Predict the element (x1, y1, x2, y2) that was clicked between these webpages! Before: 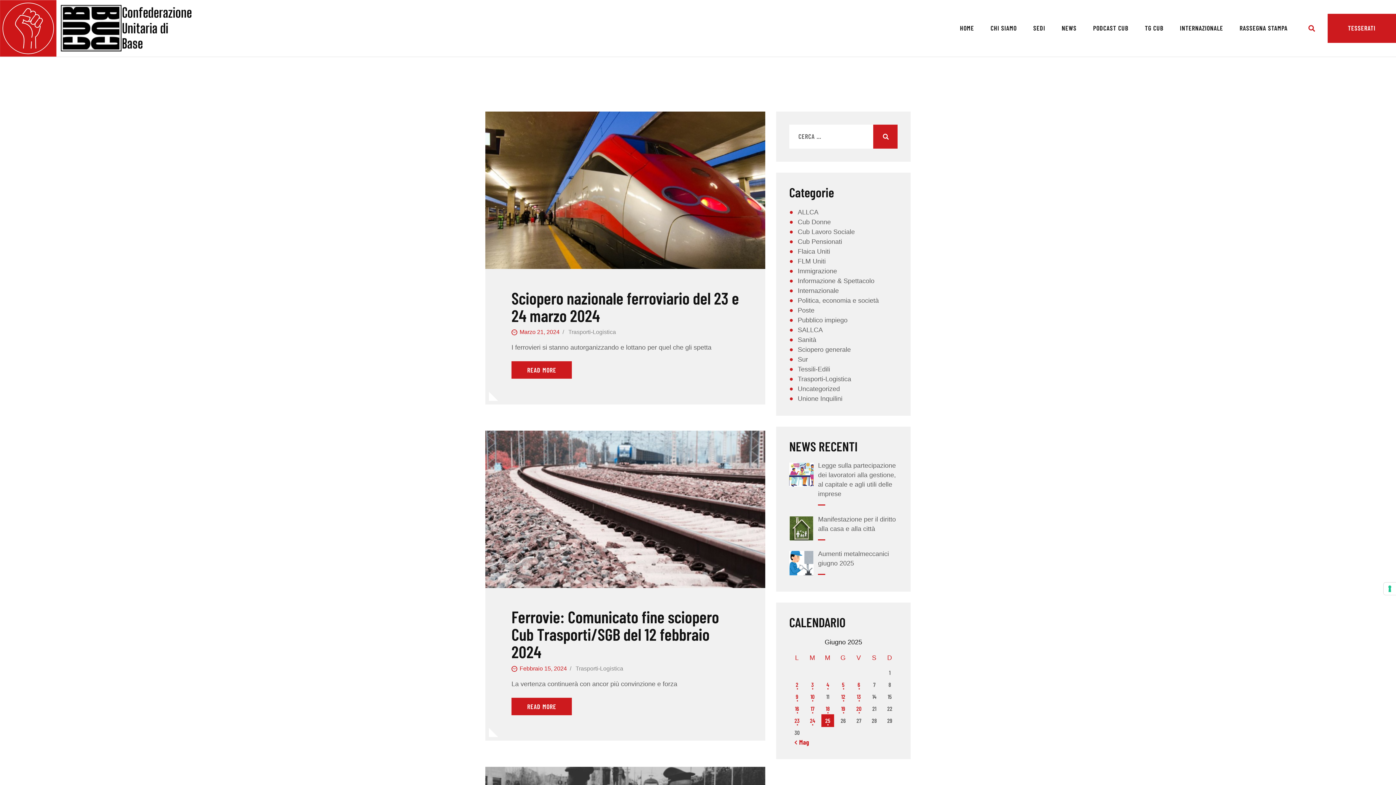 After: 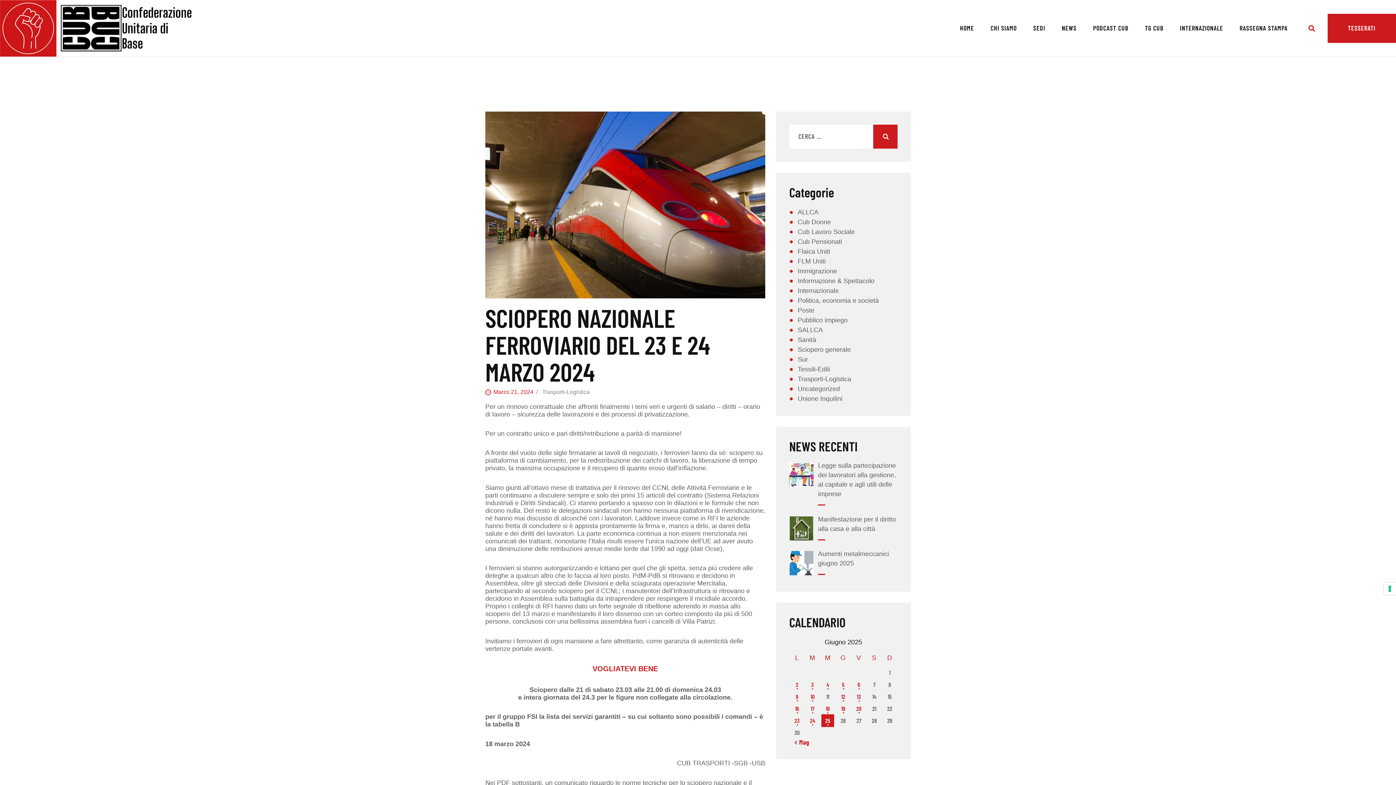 Action: bbox: (511, 361, 572, 379) label: READ MORE